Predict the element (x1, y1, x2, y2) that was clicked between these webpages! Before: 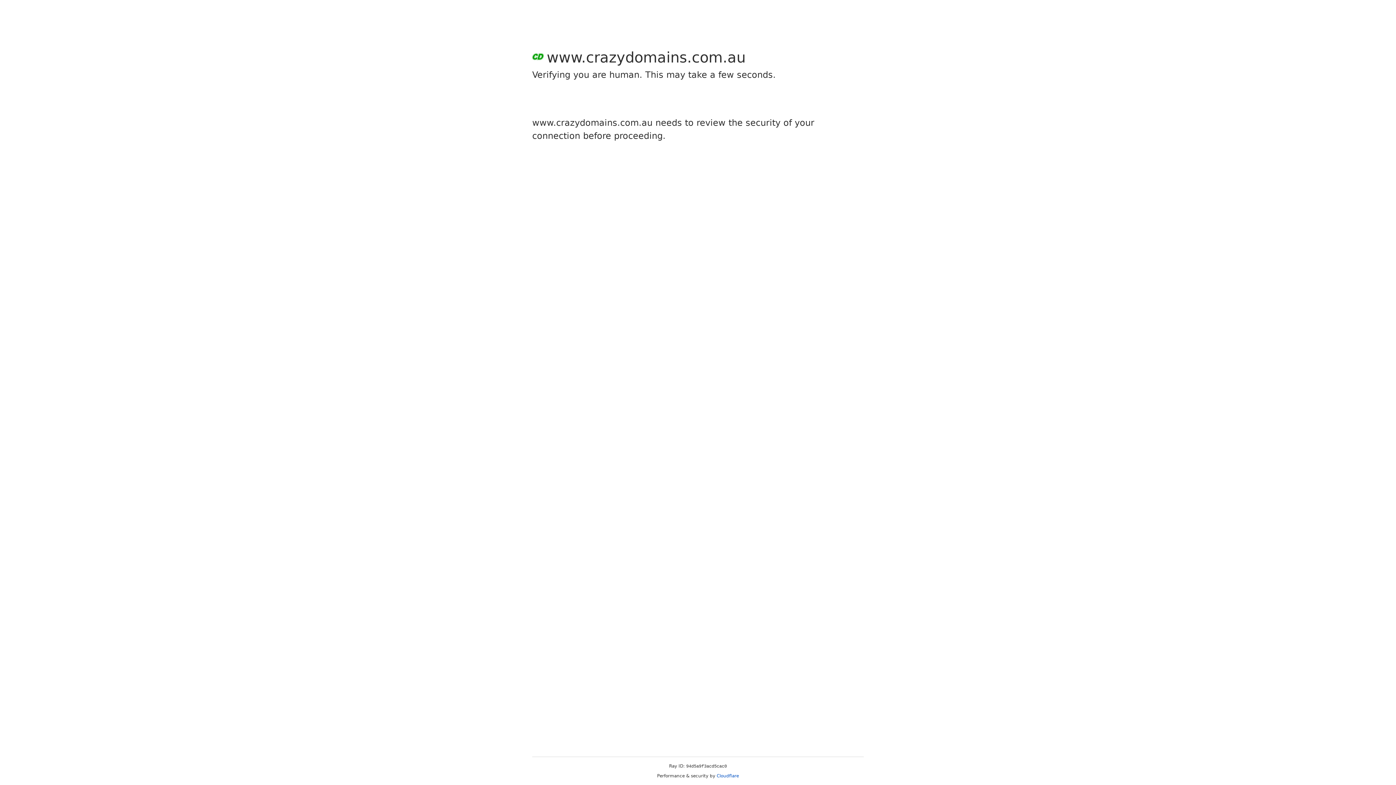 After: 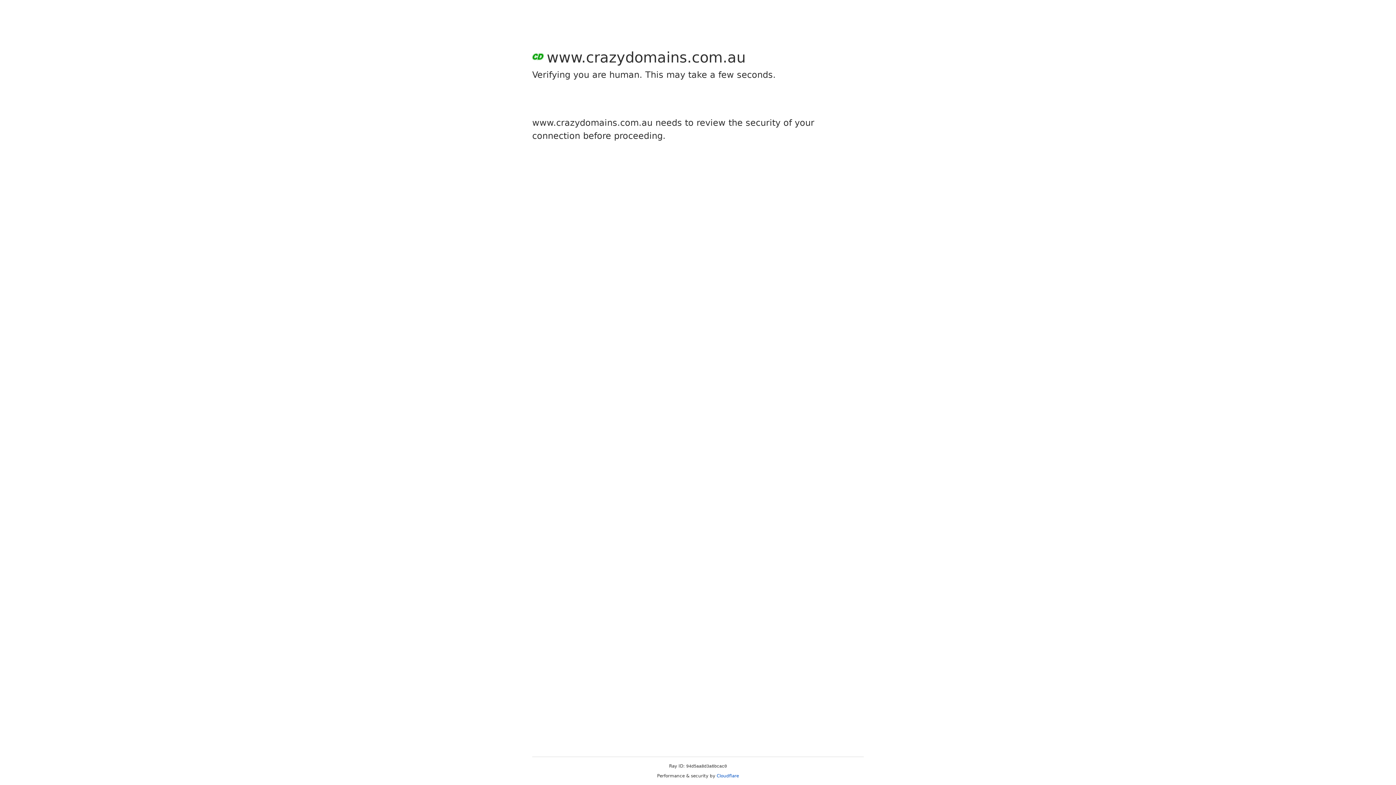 Action: label: Cloudflare bbox: (716, 773, 739, 778)